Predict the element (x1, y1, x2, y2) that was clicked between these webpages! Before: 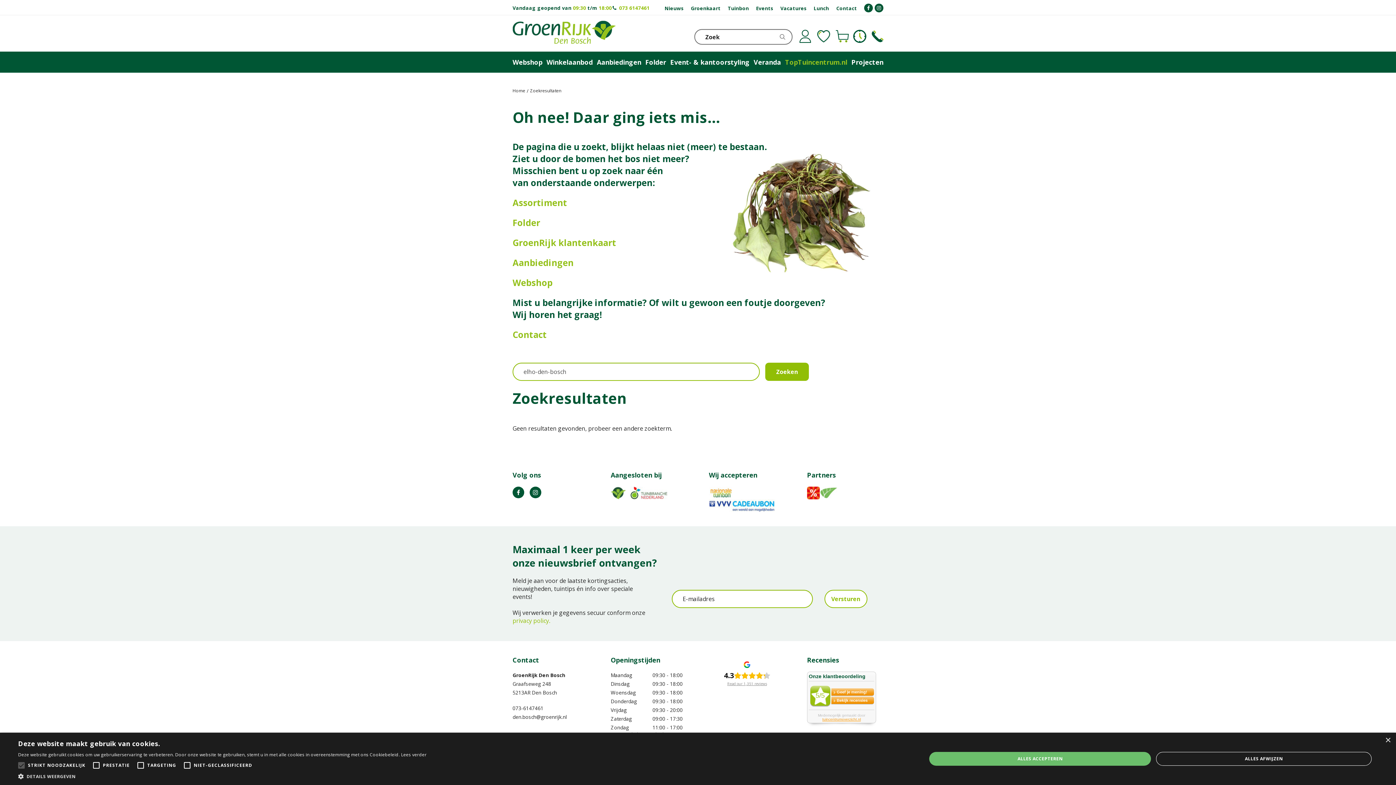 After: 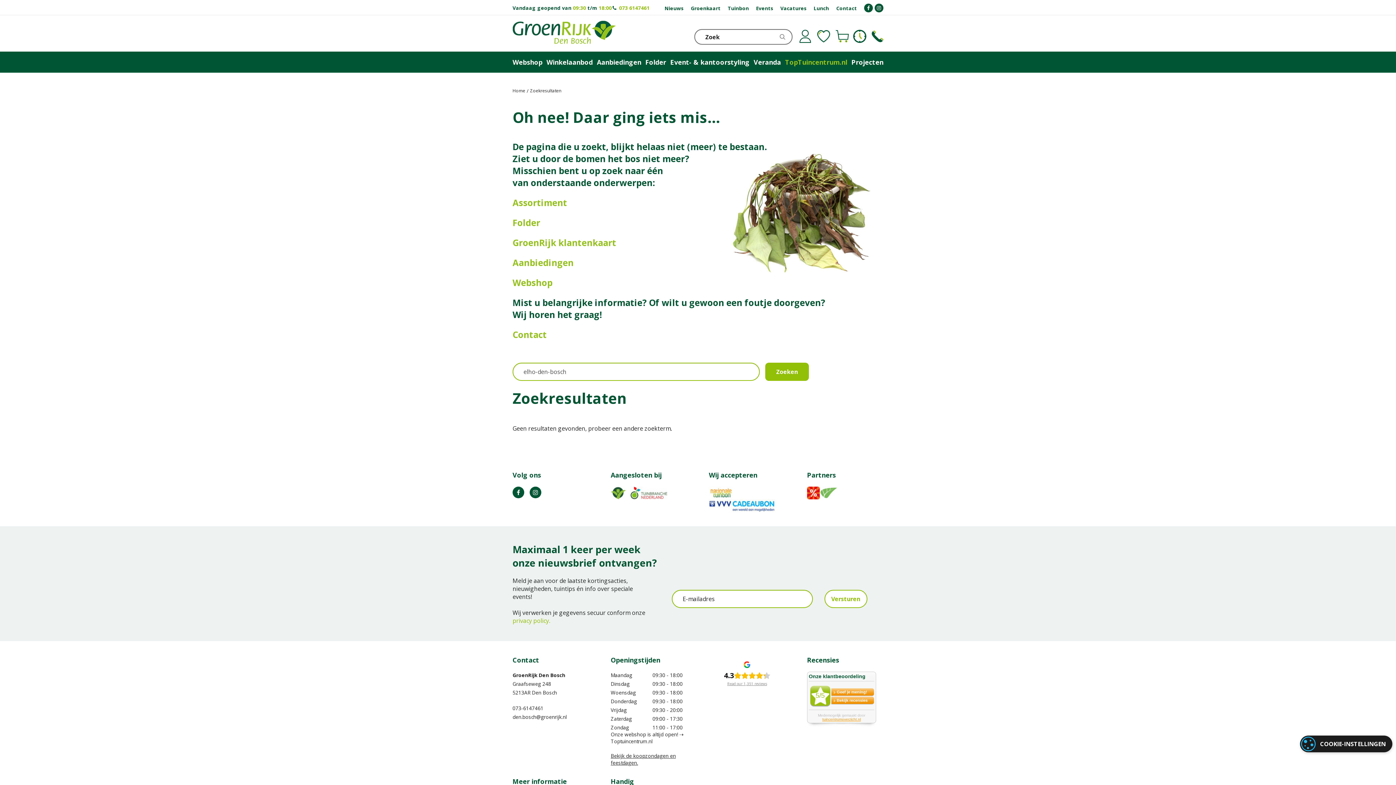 Action: bbox: (1385, 738, 1390, 743) label: Close